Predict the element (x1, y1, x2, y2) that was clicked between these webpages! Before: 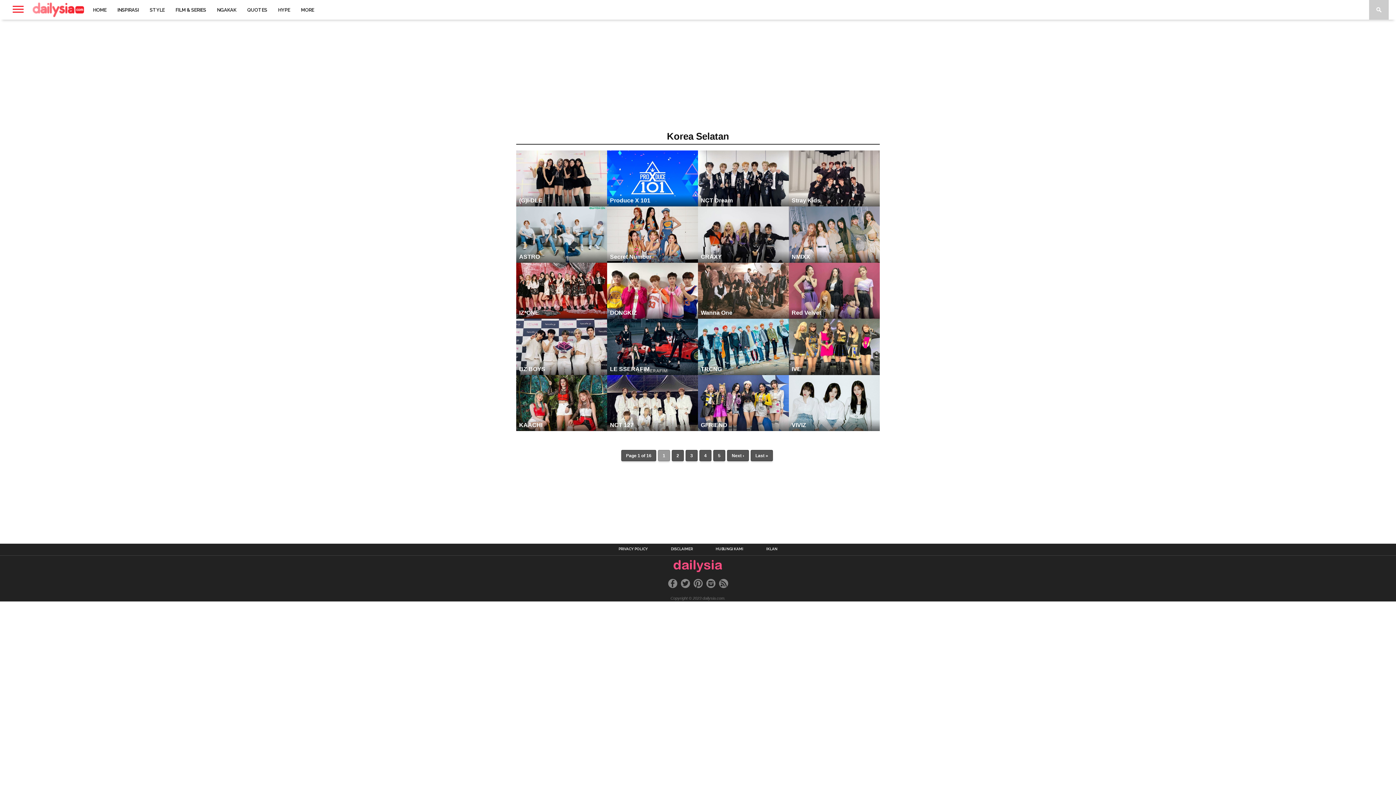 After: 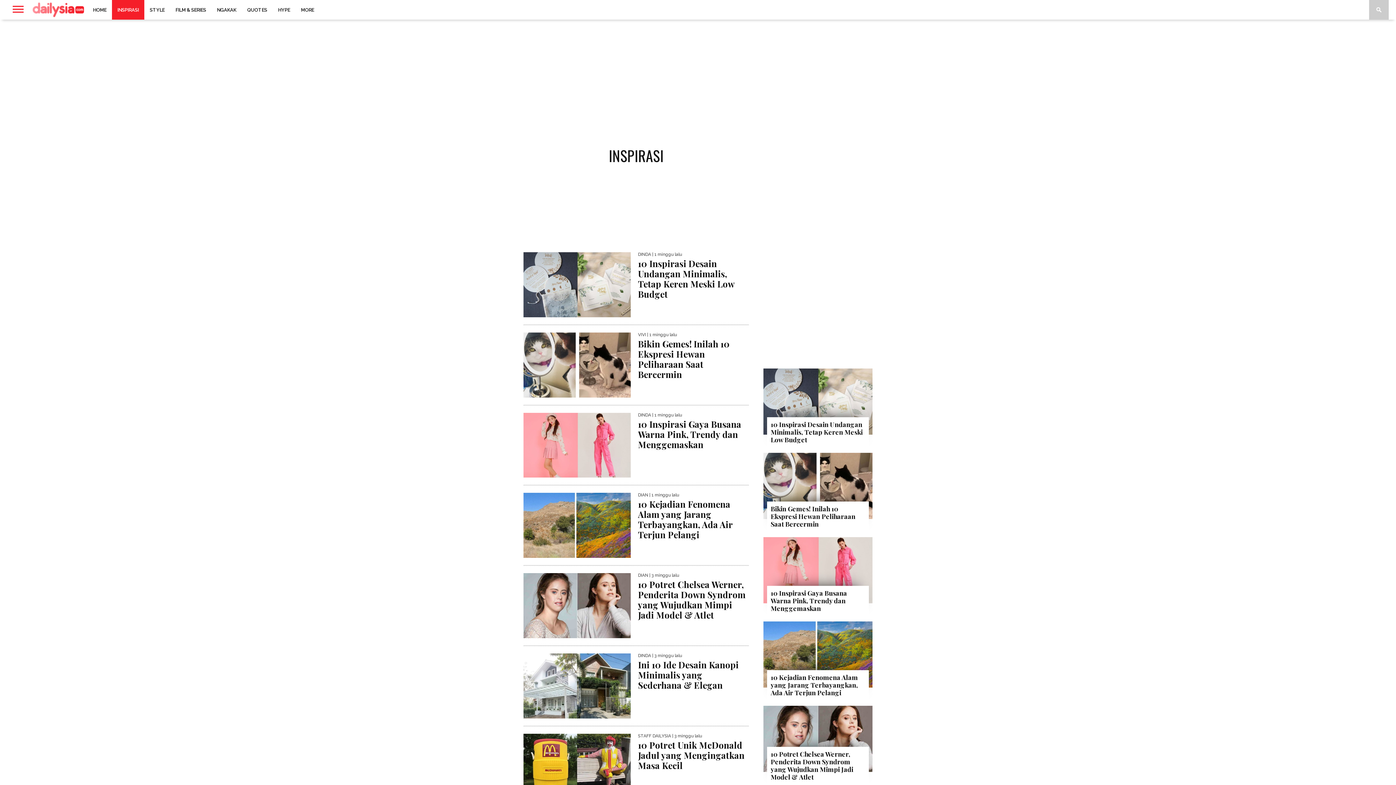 Action: label: INSPIRASI bbox: (112, 0, 144, 19)